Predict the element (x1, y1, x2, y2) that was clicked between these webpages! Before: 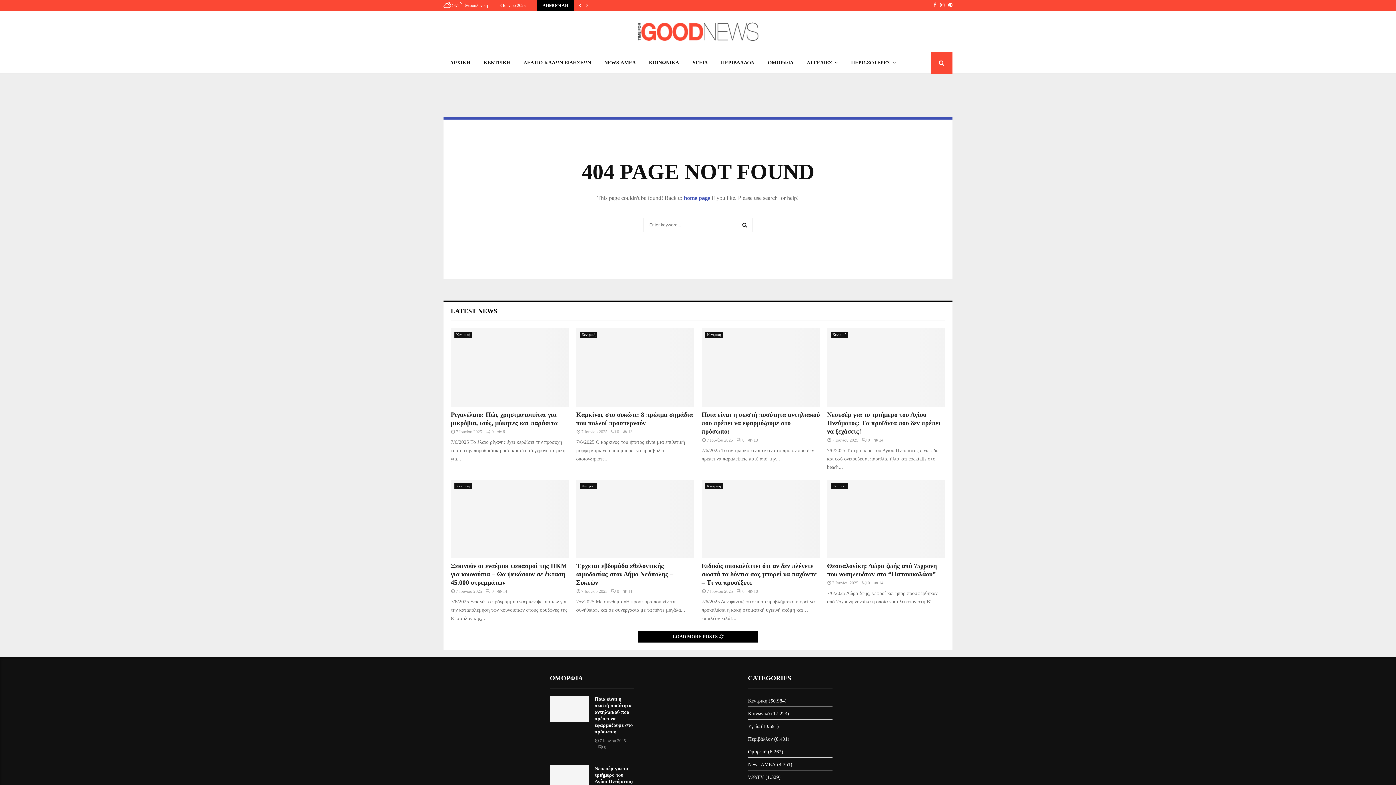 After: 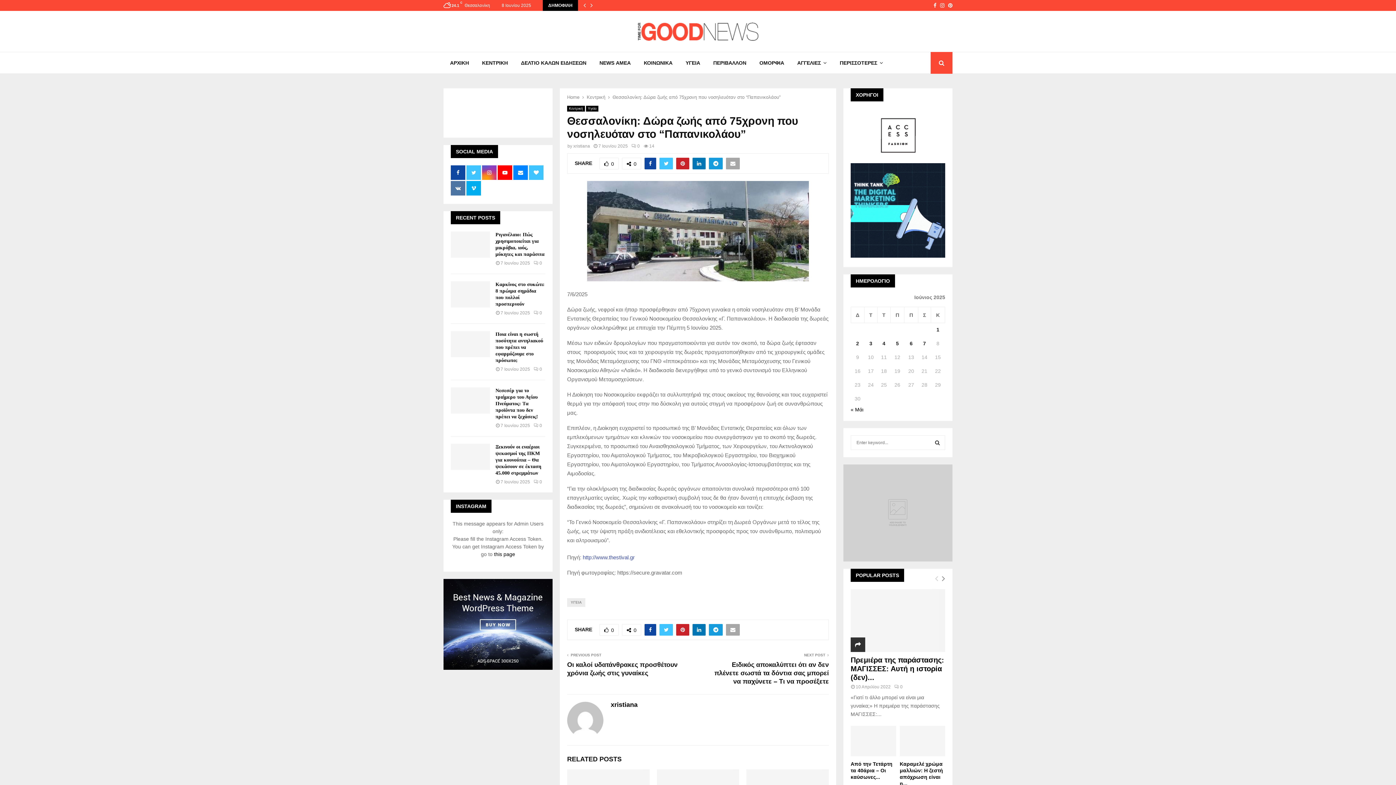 Action: bbox: (862, 580, 870, 585) label: 0